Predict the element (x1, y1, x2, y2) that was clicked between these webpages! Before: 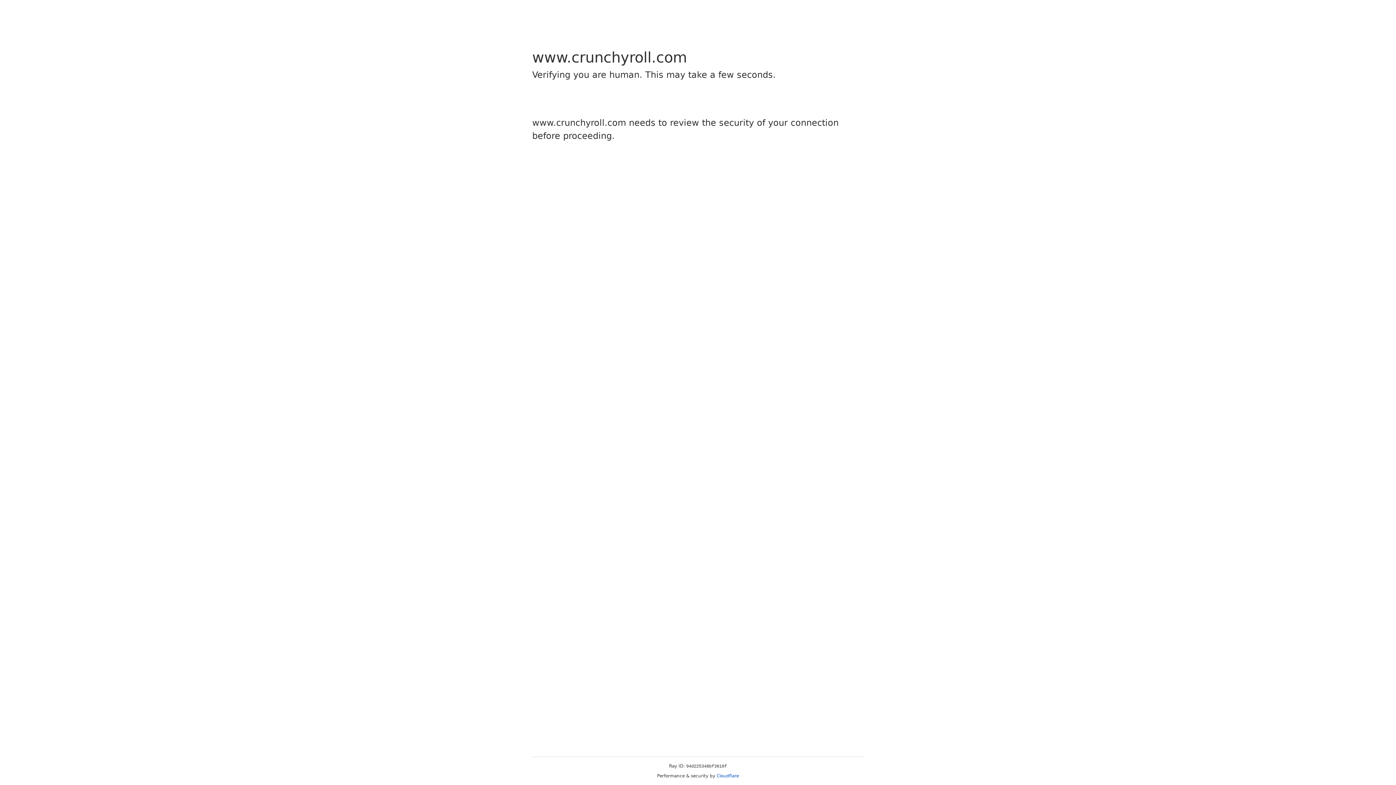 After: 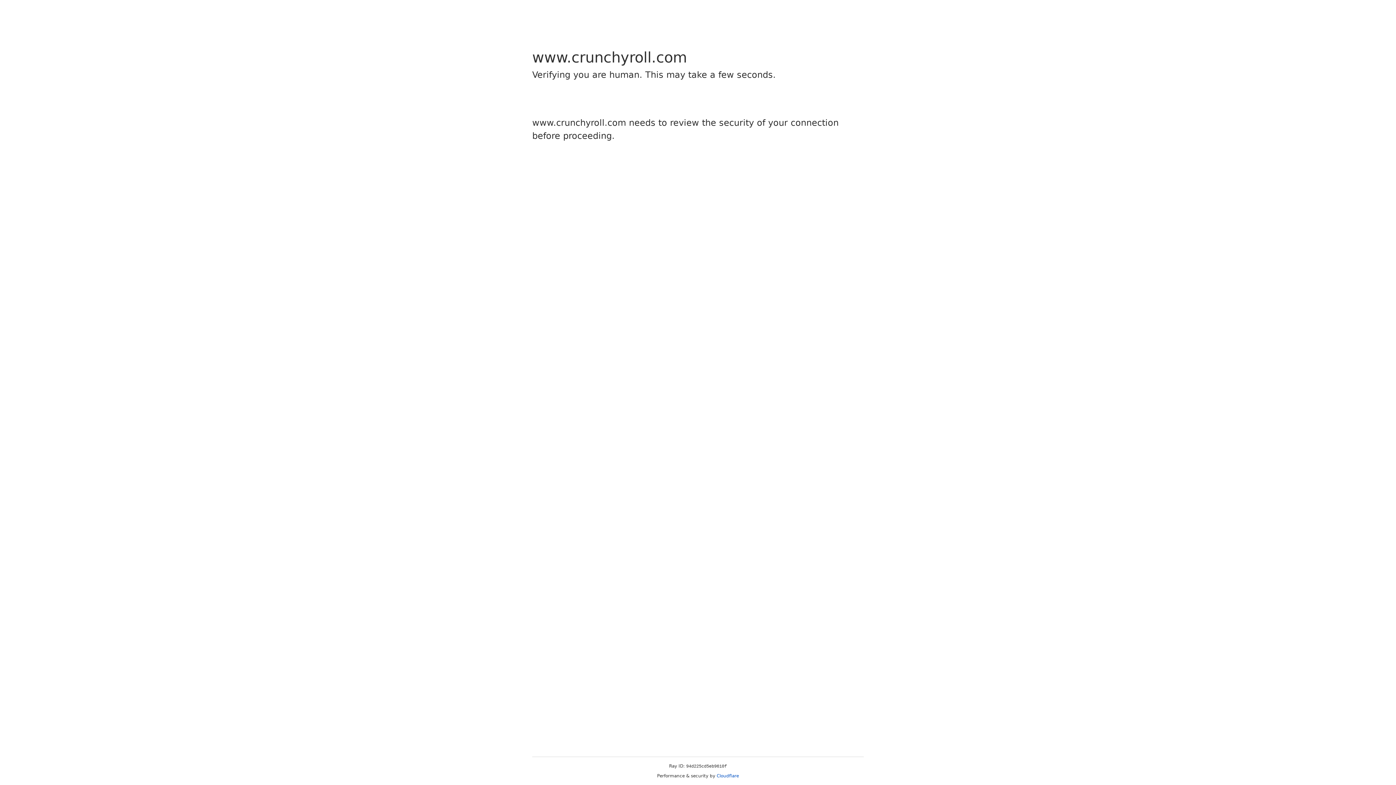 Action: bbox: (716, 773, 739, 778) label: Cloudflare